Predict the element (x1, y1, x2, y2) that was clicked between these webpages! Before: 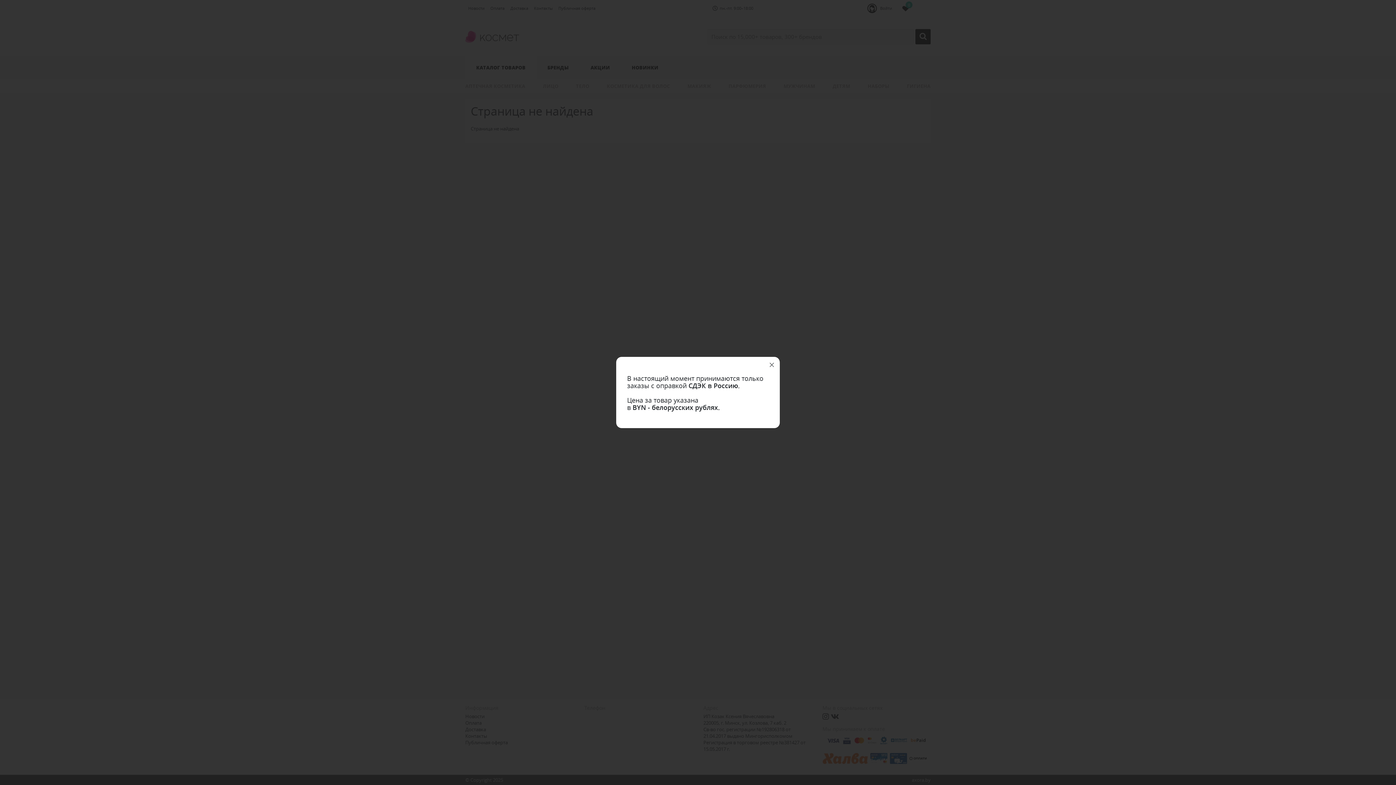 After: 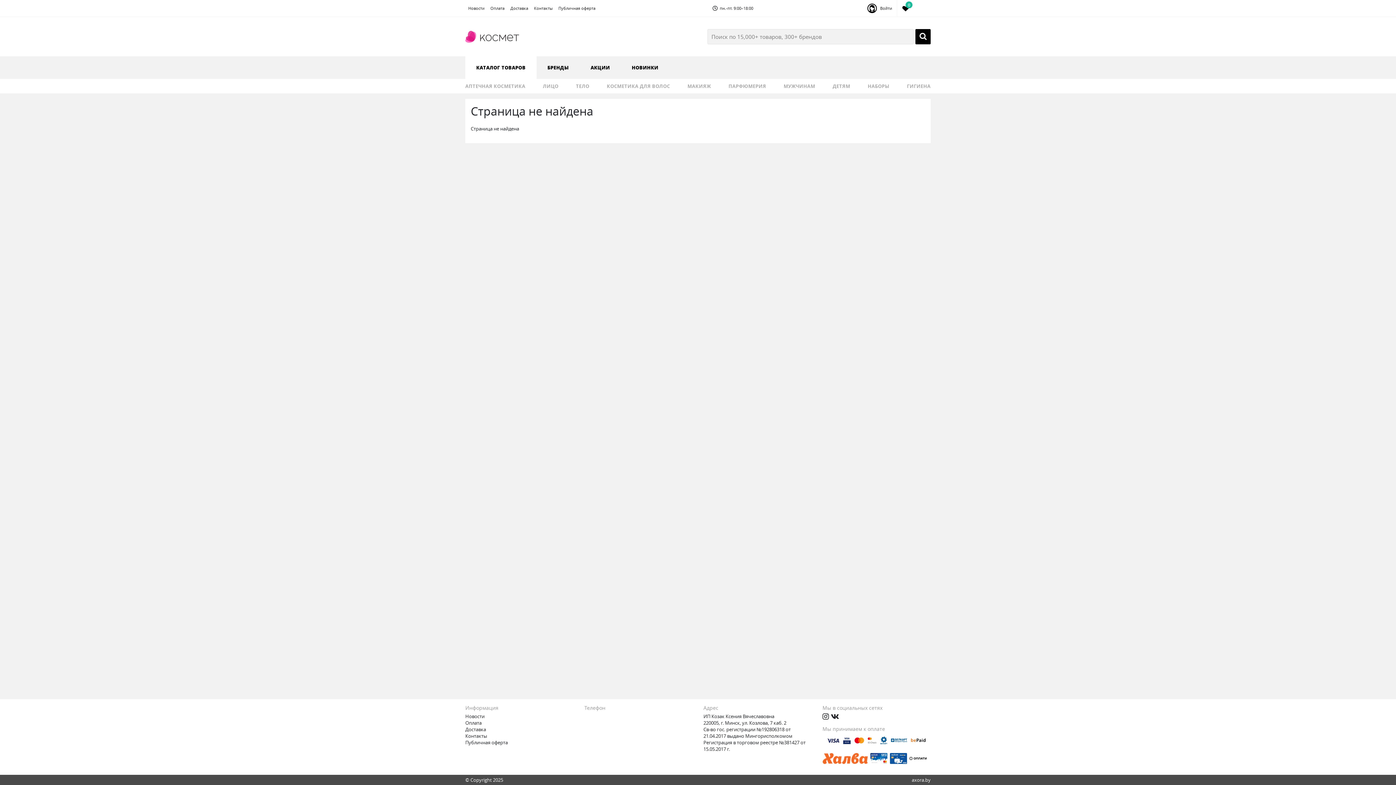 Action: bbox: (764, 357, 780, 373)